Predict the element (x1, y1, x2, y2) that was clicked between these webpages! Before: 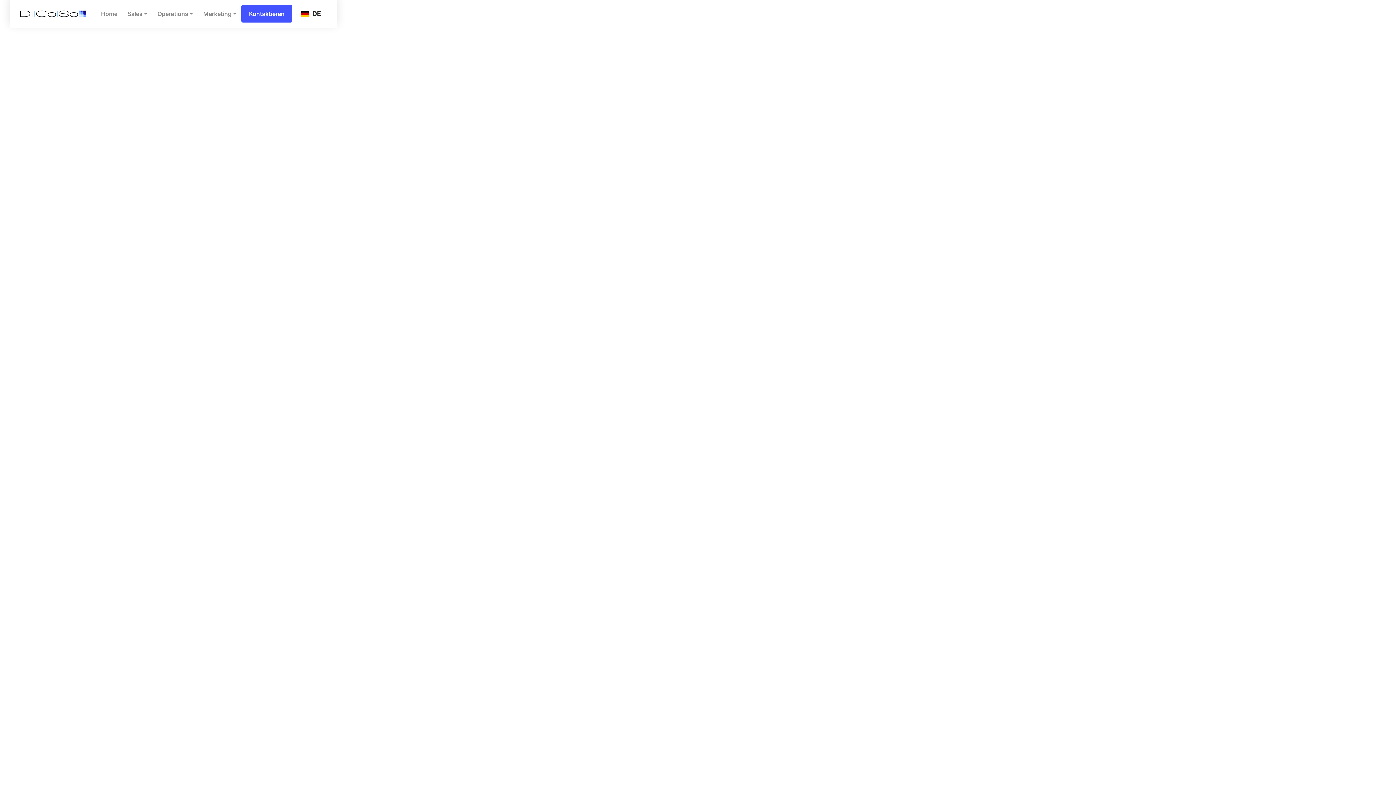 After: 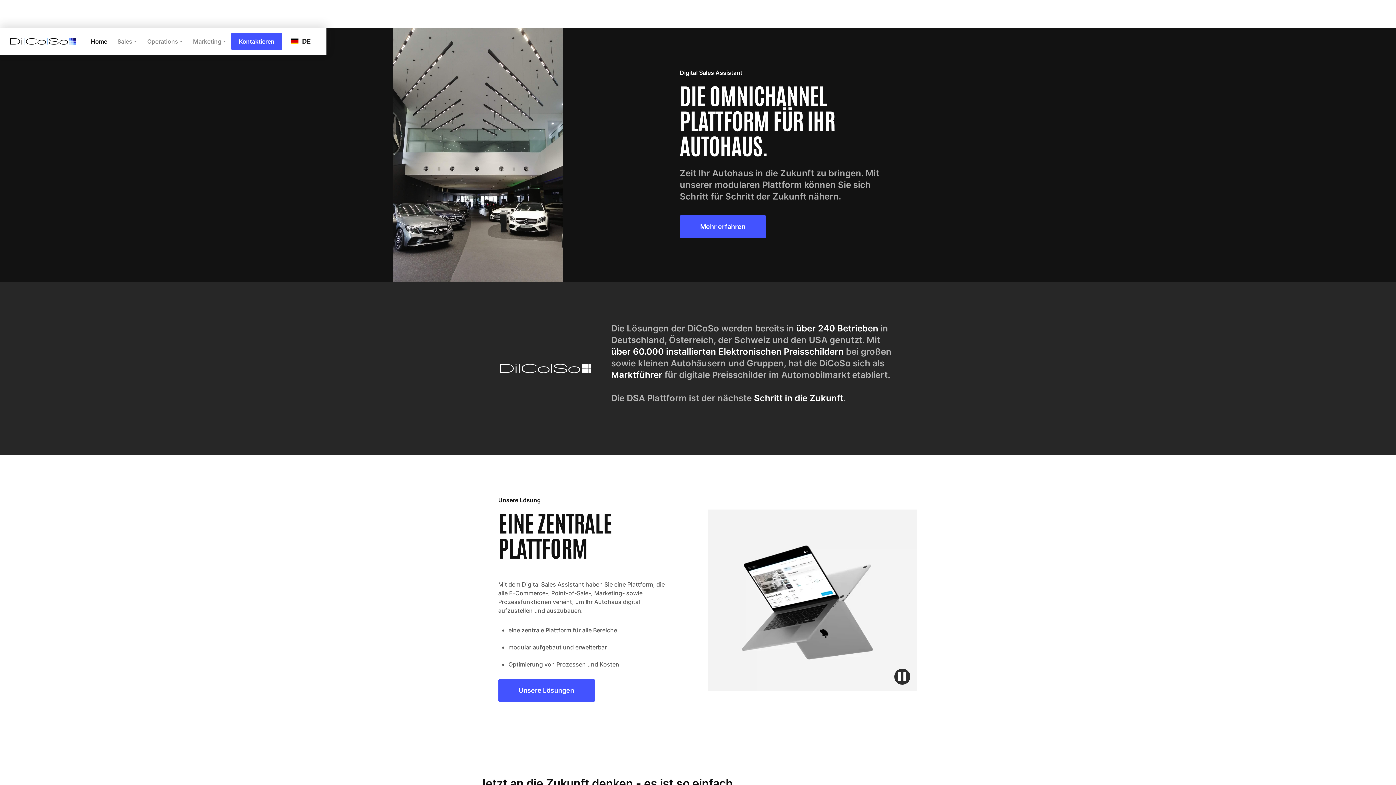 Action: bbox: (20, 10, 85, 17) label: home